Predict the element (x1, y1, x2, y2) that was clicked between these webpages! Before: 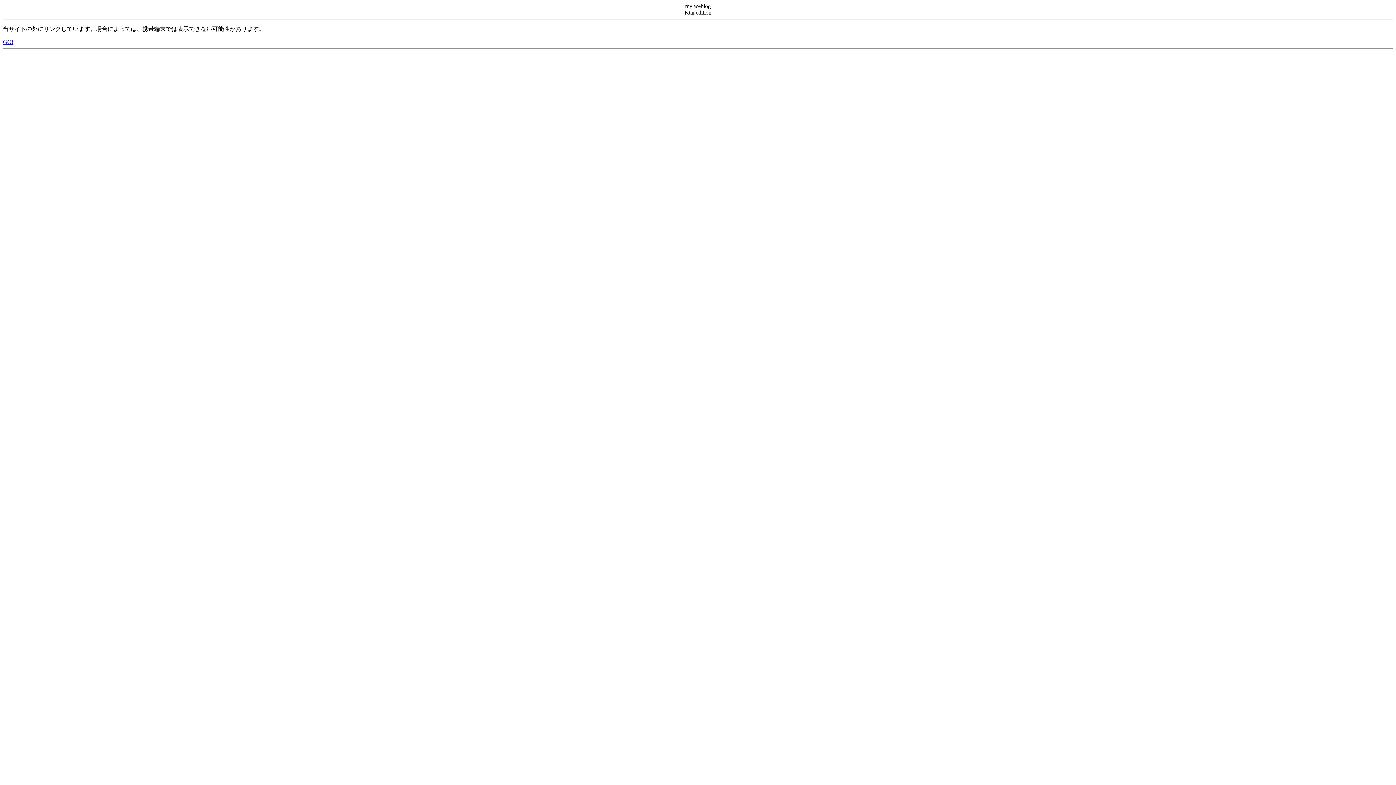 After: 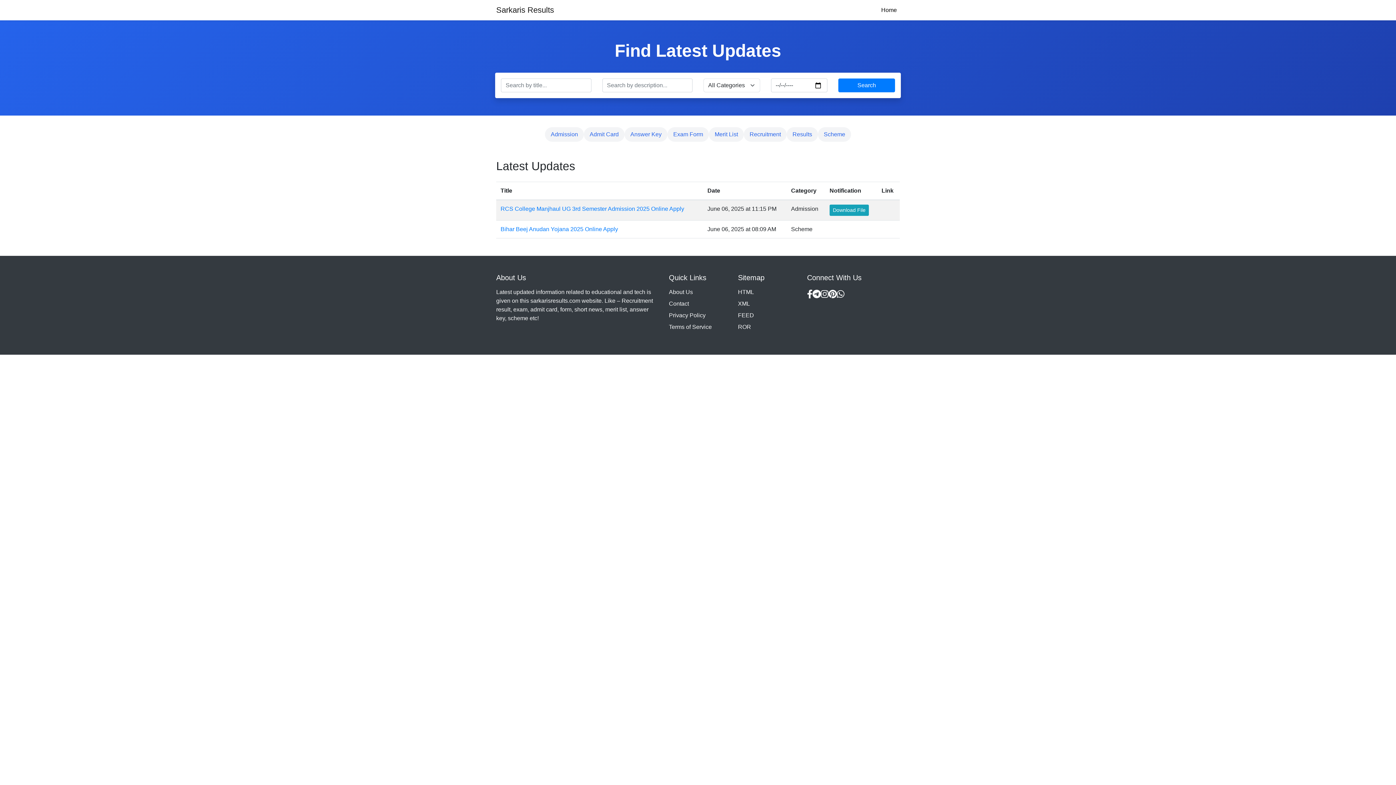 Action: label: GO! bbox: (2, 38, 13, 45)